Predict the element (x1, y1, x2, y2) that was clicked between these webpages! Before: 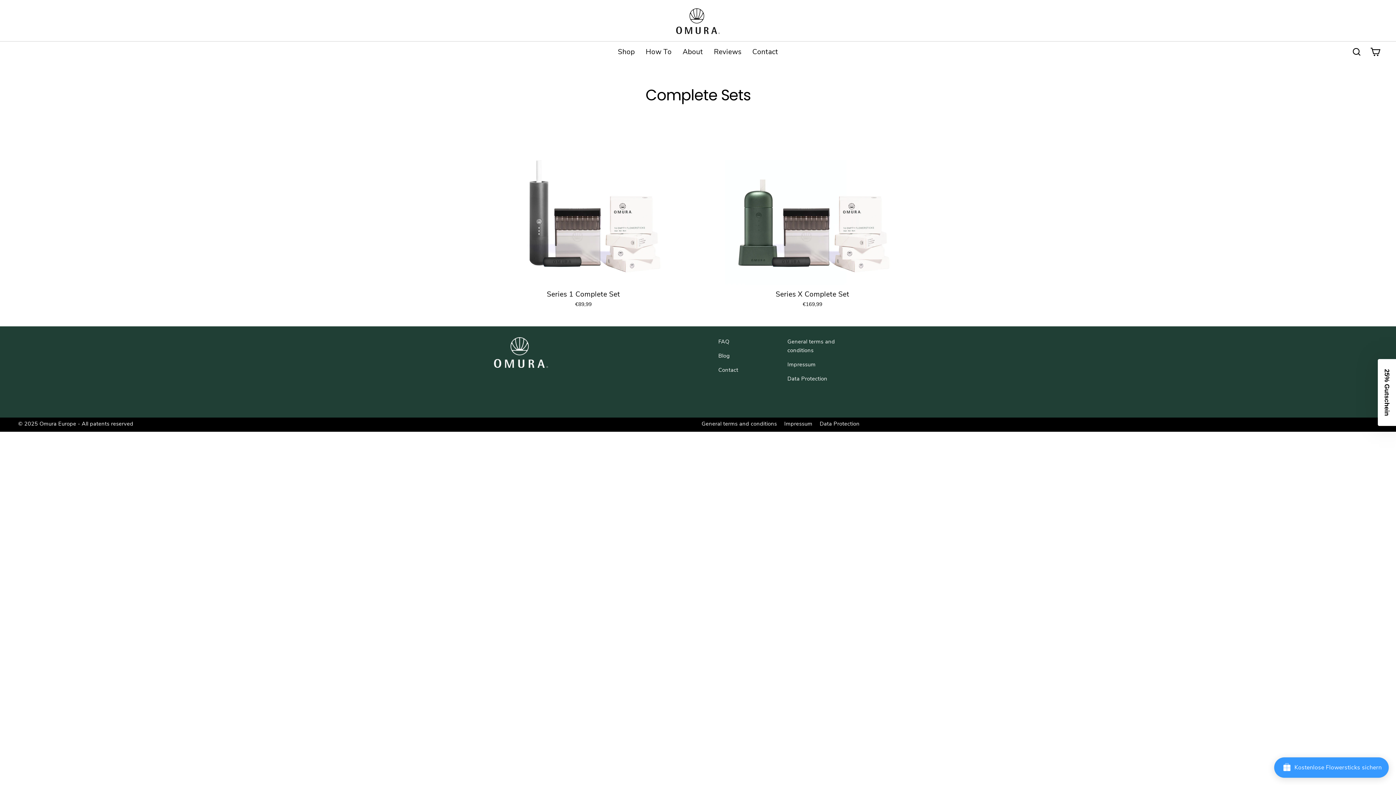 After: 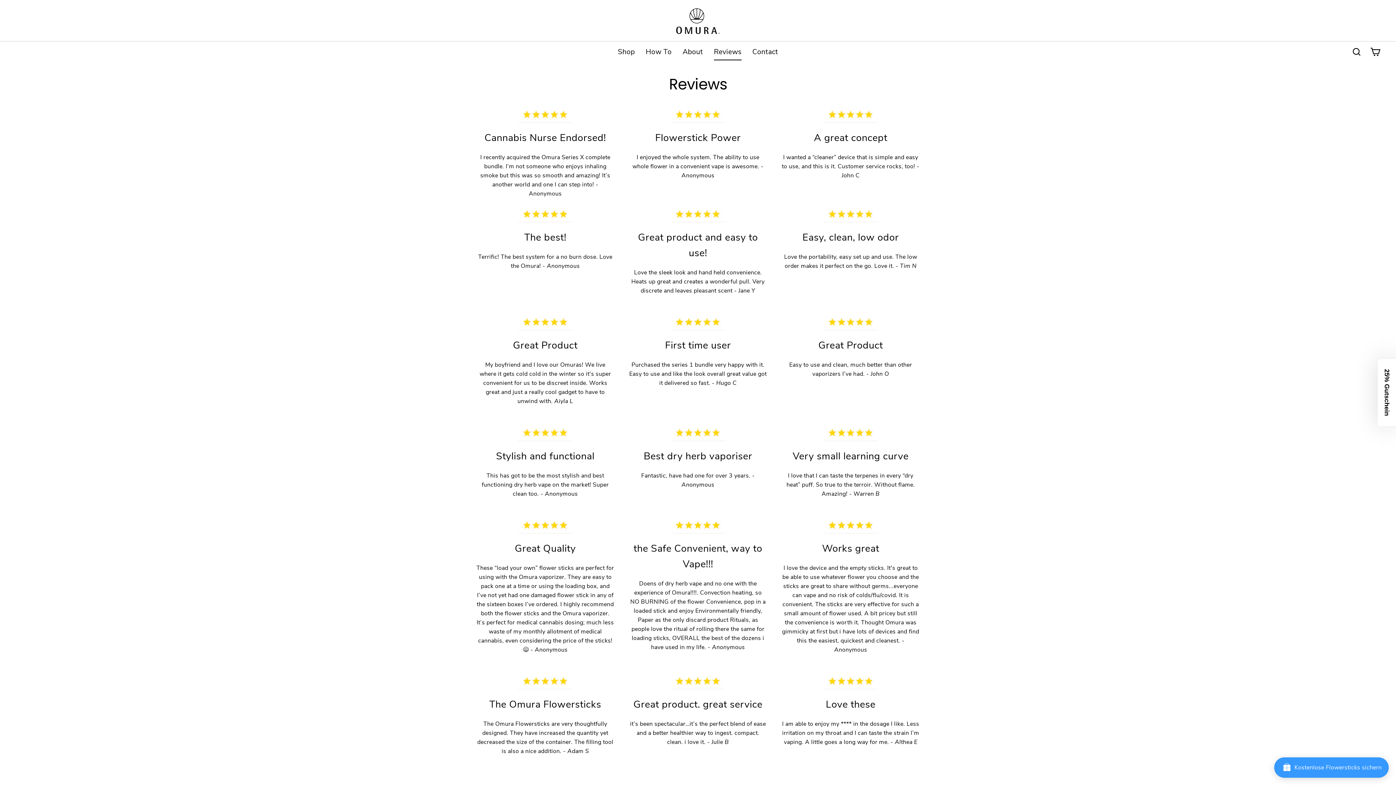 Action: bbox: (708, 43, 747, 60) label: Reviews